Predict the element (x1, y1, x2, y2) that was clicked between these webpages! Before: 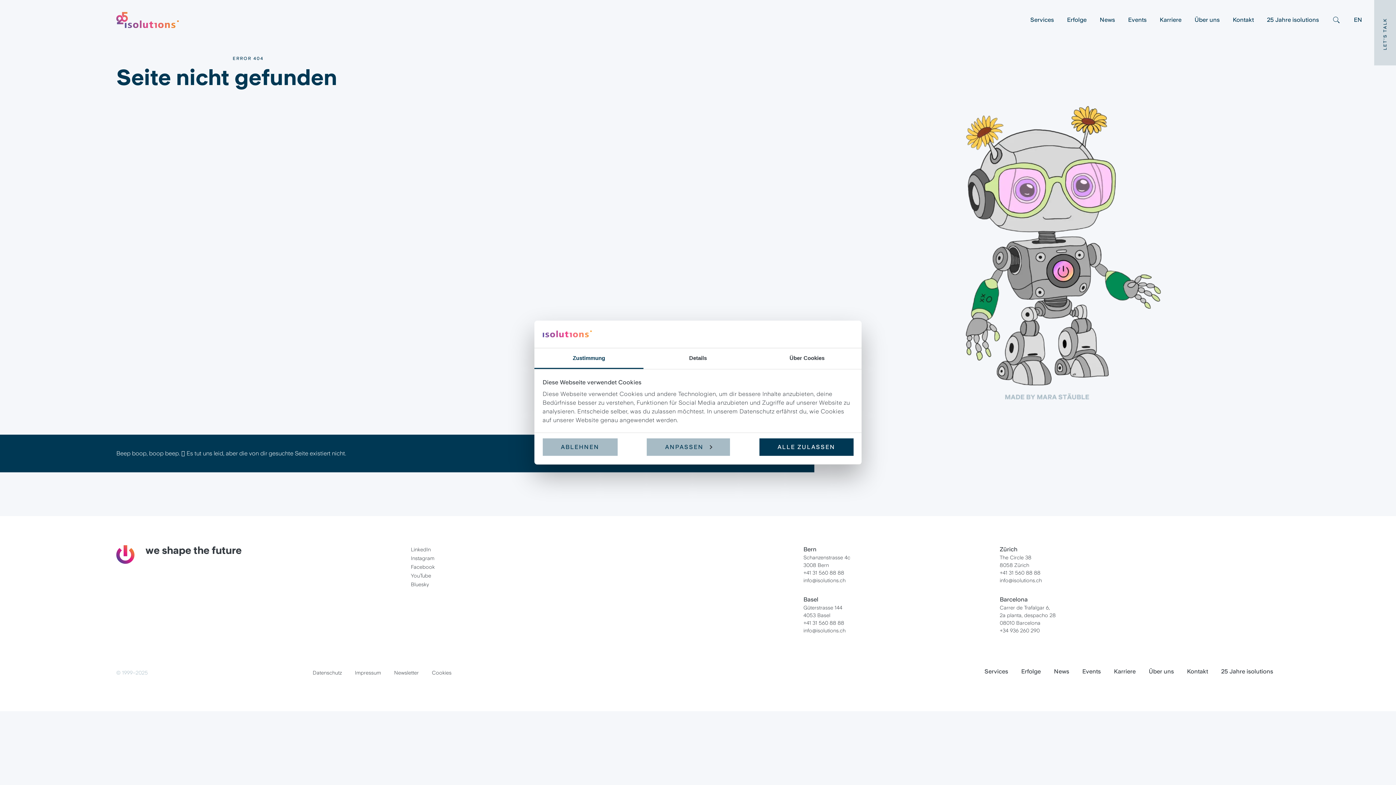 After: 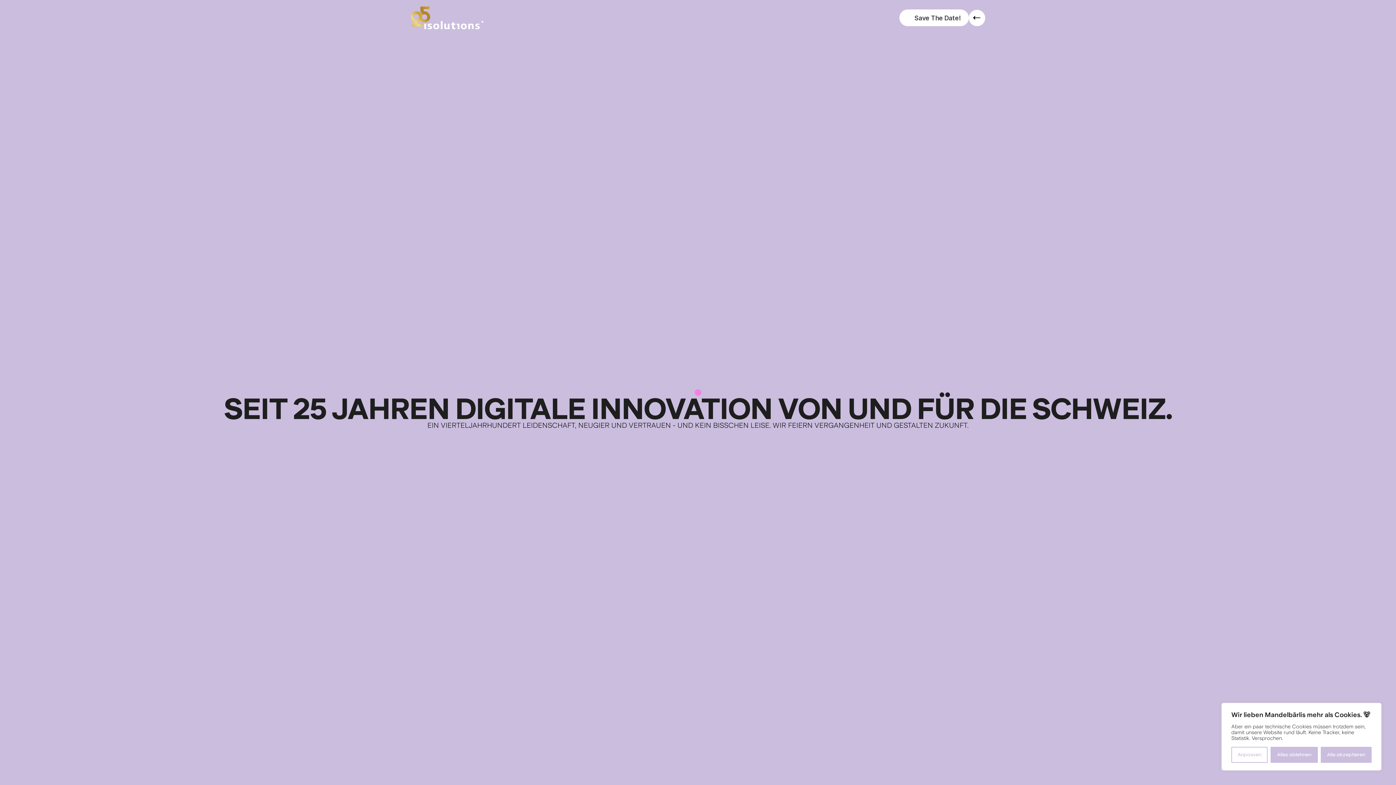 Action: bbox: (1214, 663, 1279, 679) label: 25 Jahre isolutions